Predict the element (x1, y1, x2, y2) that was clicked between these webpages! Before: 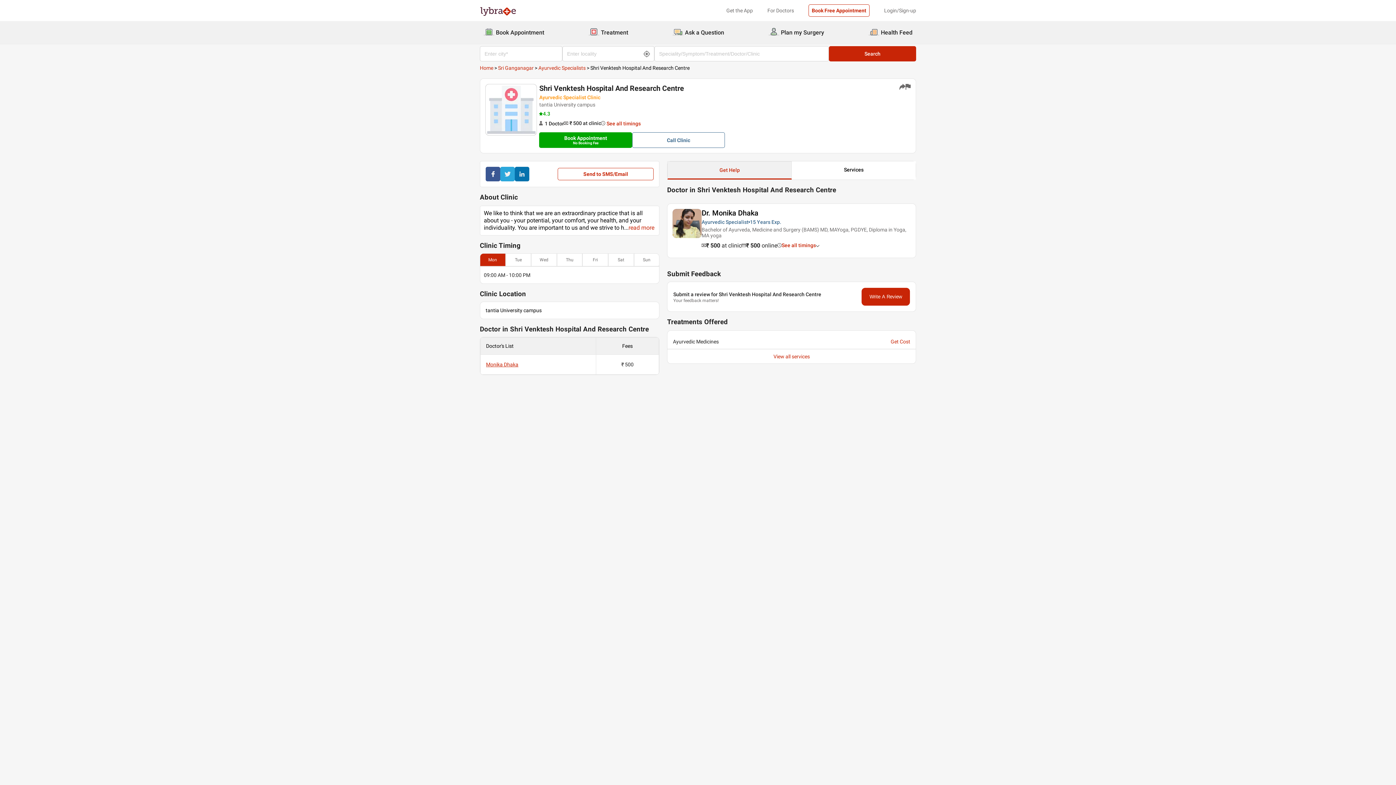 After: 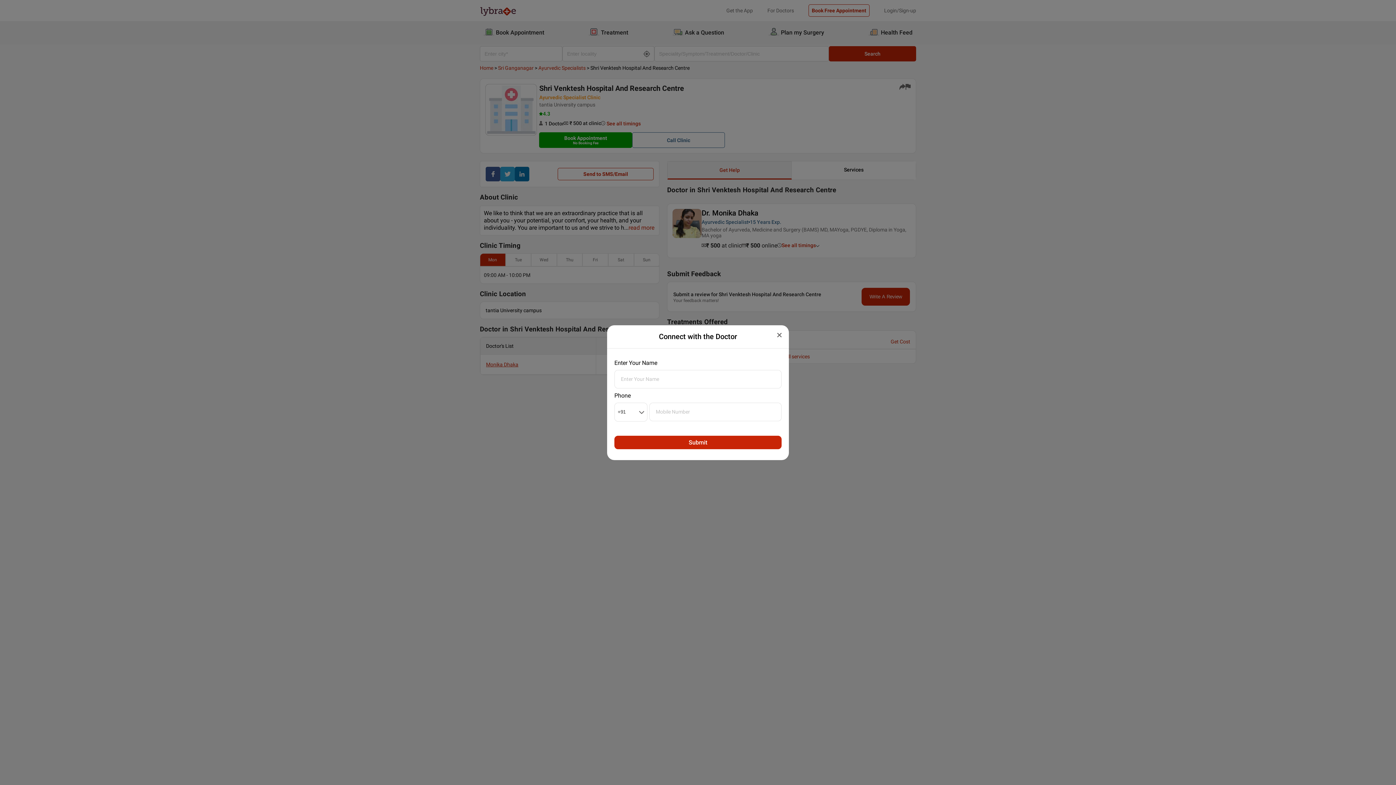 Action: bbox: (632, 132, 725, 148) label: Call Clinic